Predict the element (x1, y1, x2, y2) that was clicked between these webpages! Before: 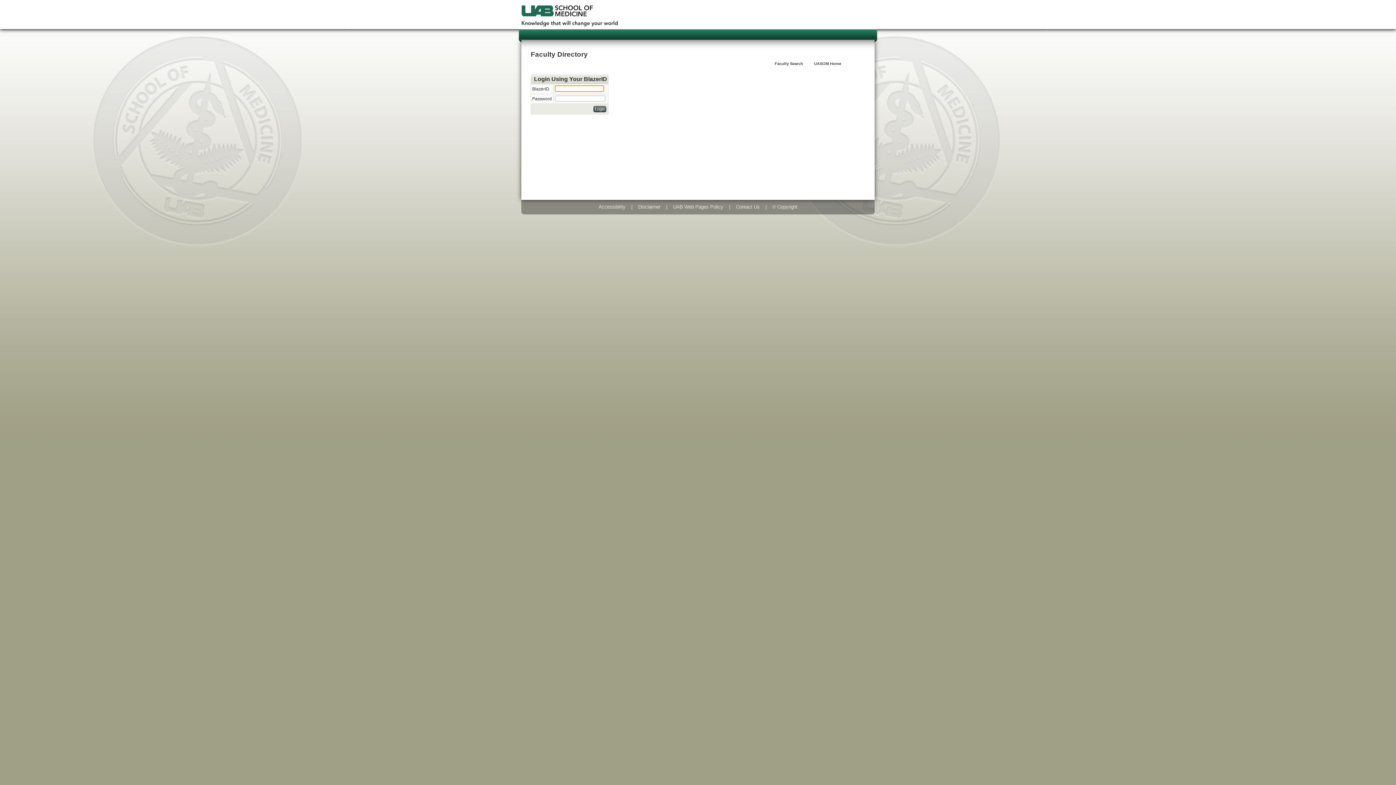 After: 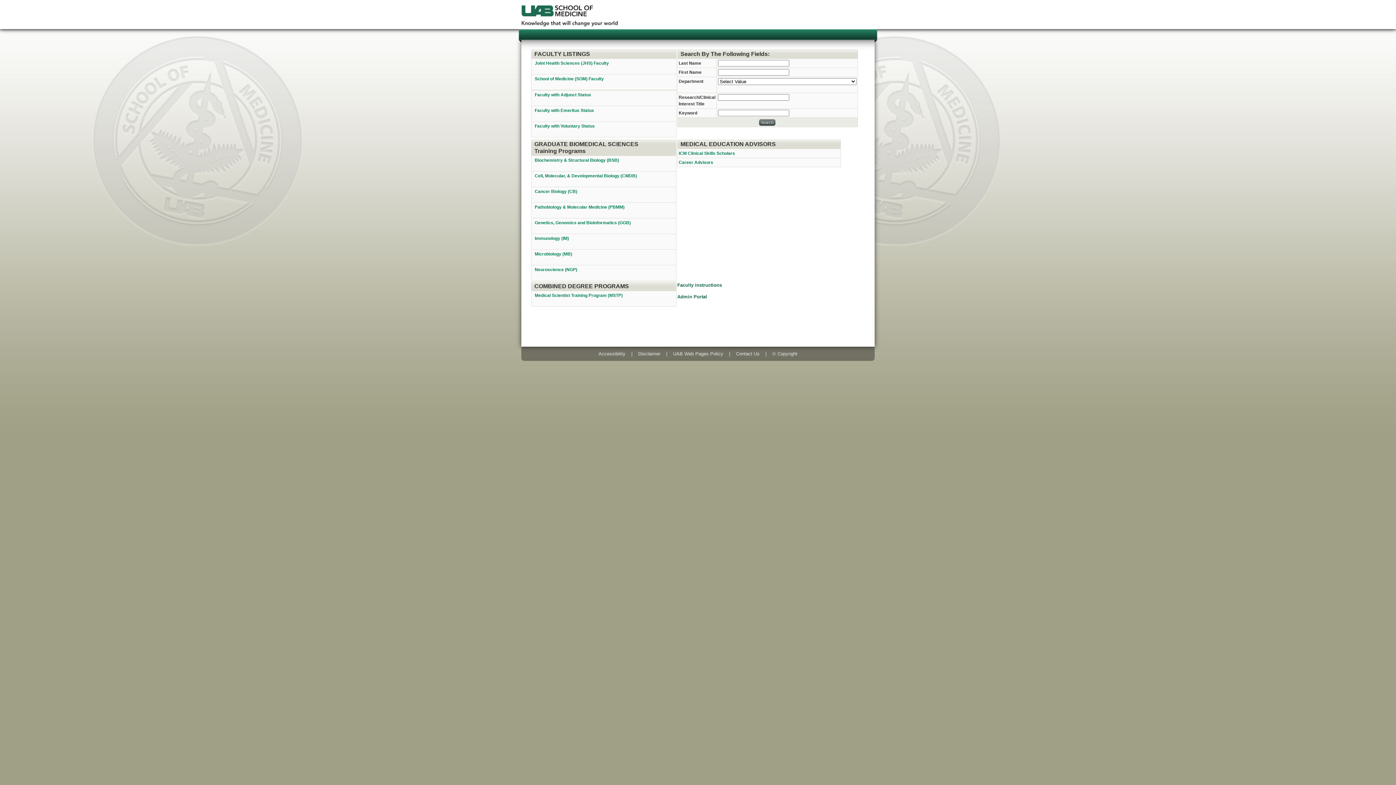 Action: label: Faculty Search bbox: (774, 61, 806, 65)